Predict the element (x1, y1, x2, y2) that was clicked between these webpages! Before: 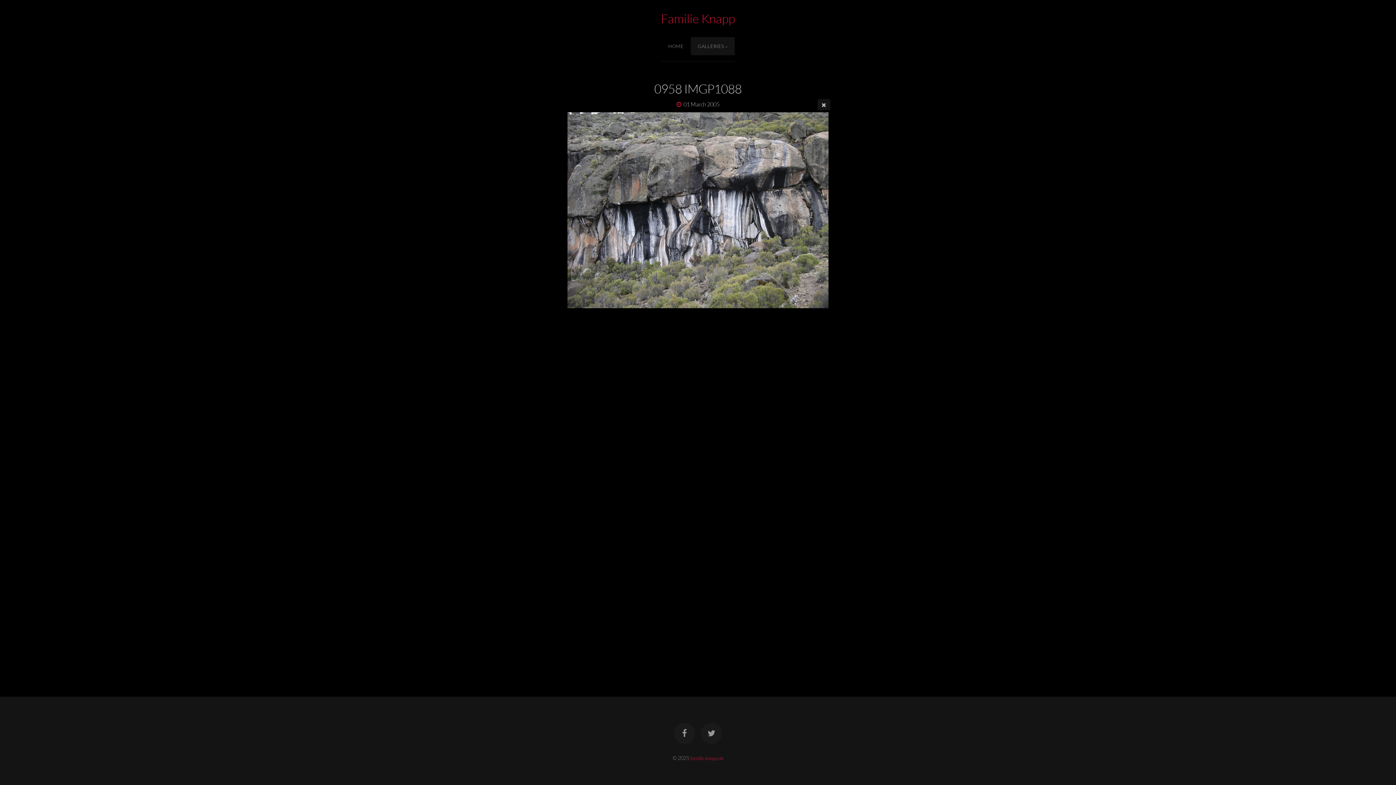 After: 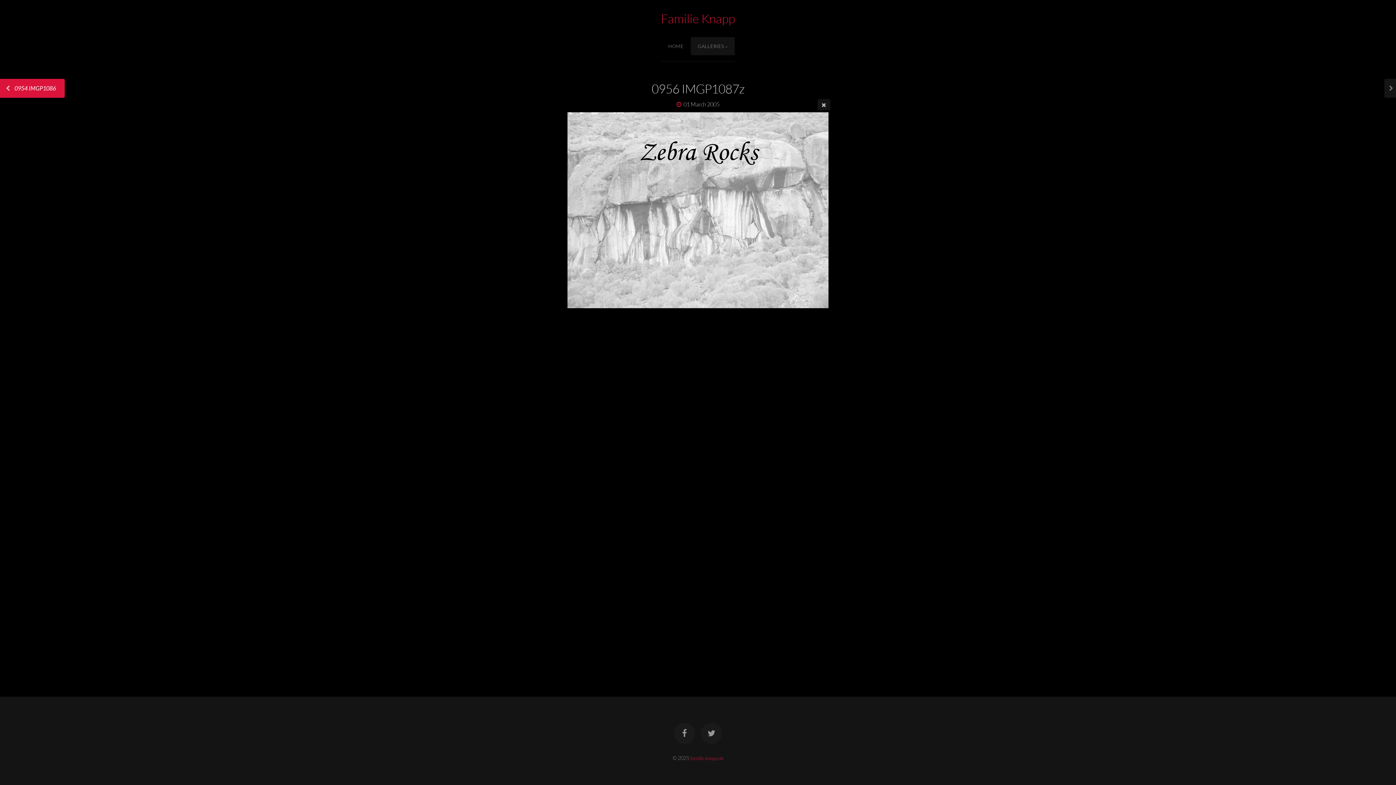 Action: bbox: (0, 79, 11, 97) label: 0956 IMGP1087z